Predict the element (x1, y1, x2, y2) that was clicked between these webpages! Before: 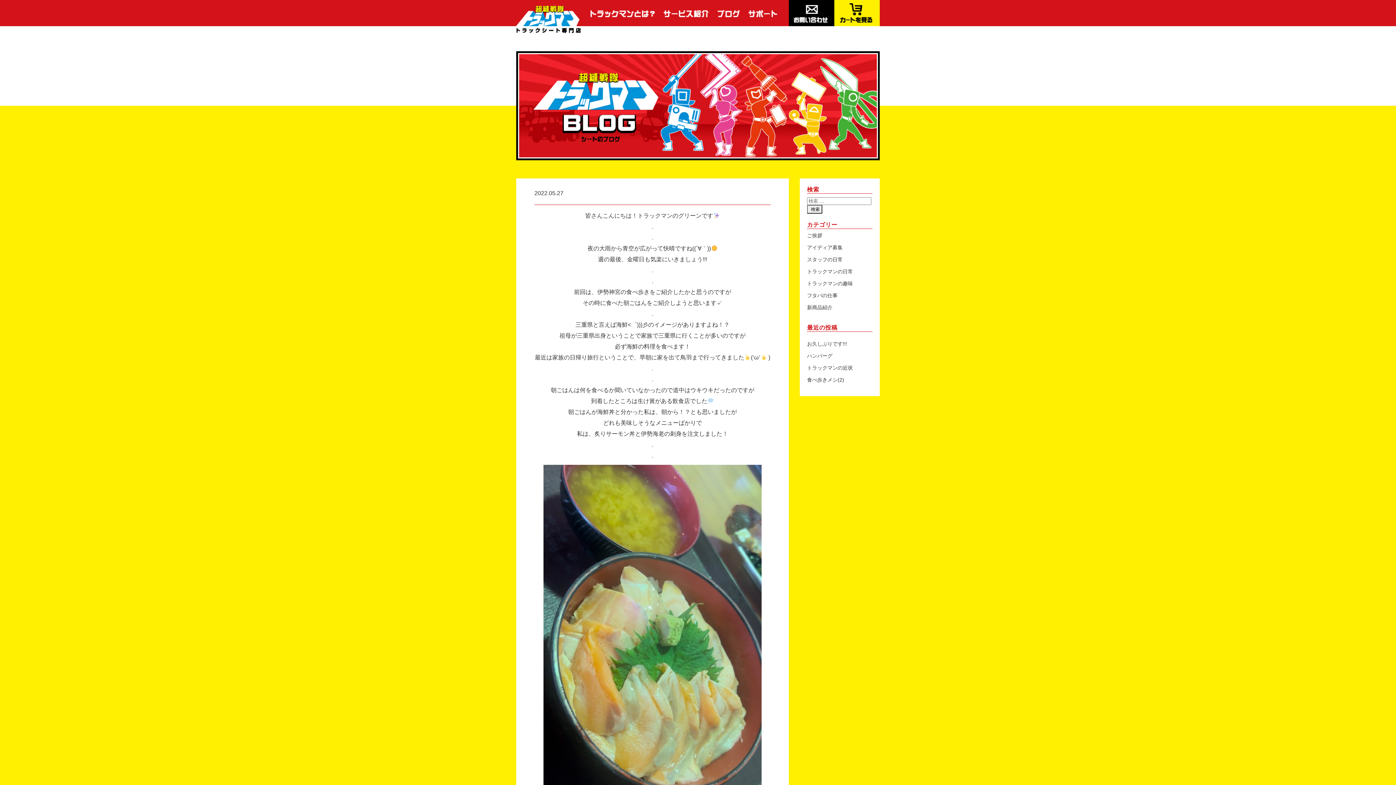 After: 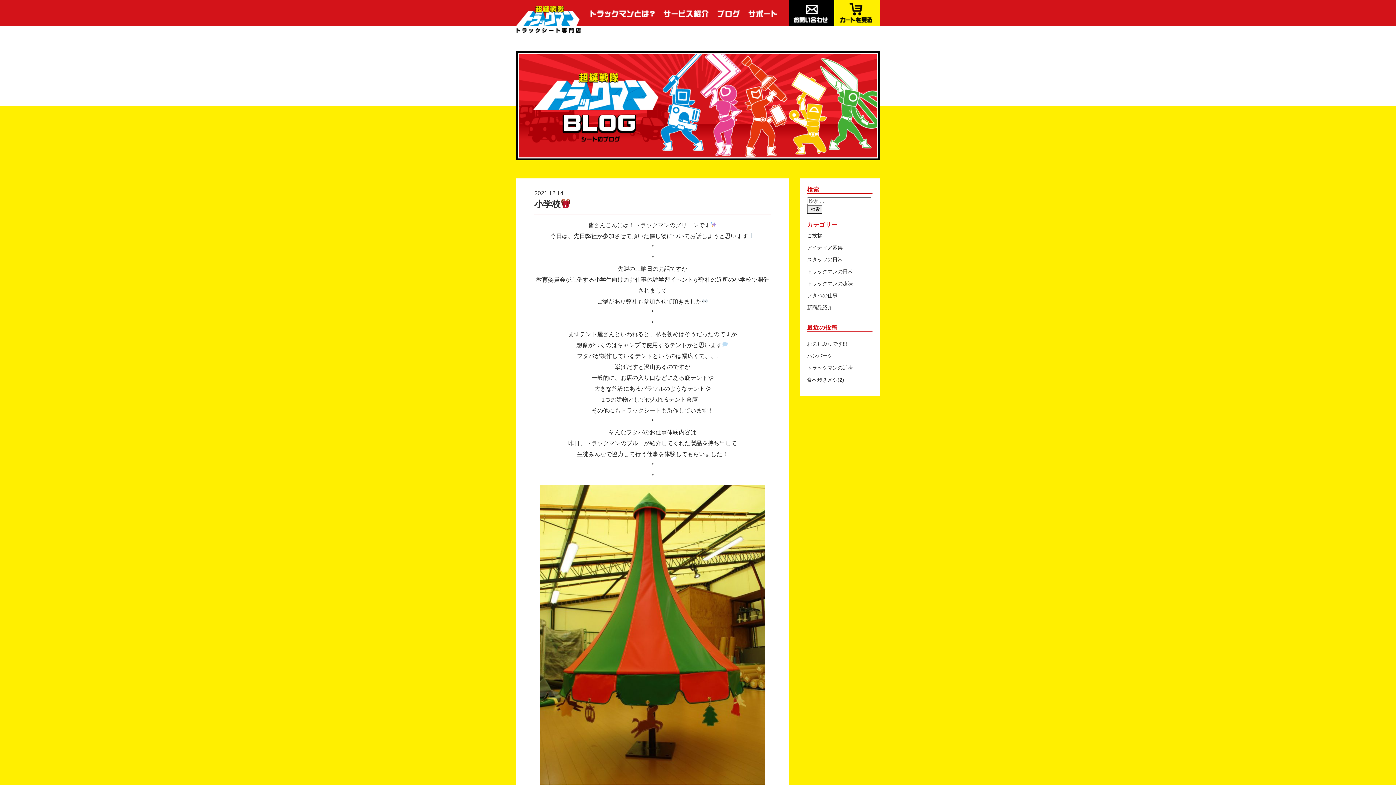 Action: label: フタバの仕事 bbox: (807, 292, 837, 298)